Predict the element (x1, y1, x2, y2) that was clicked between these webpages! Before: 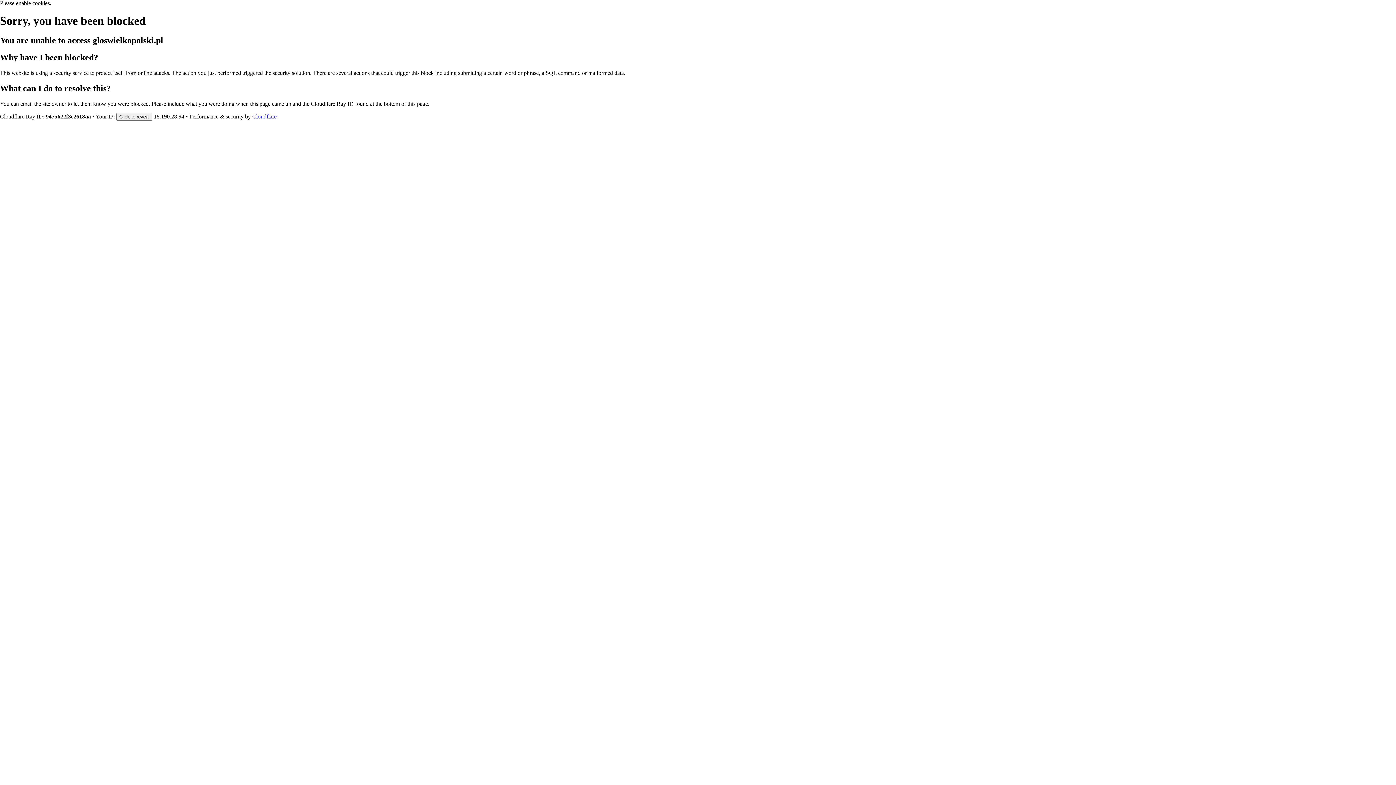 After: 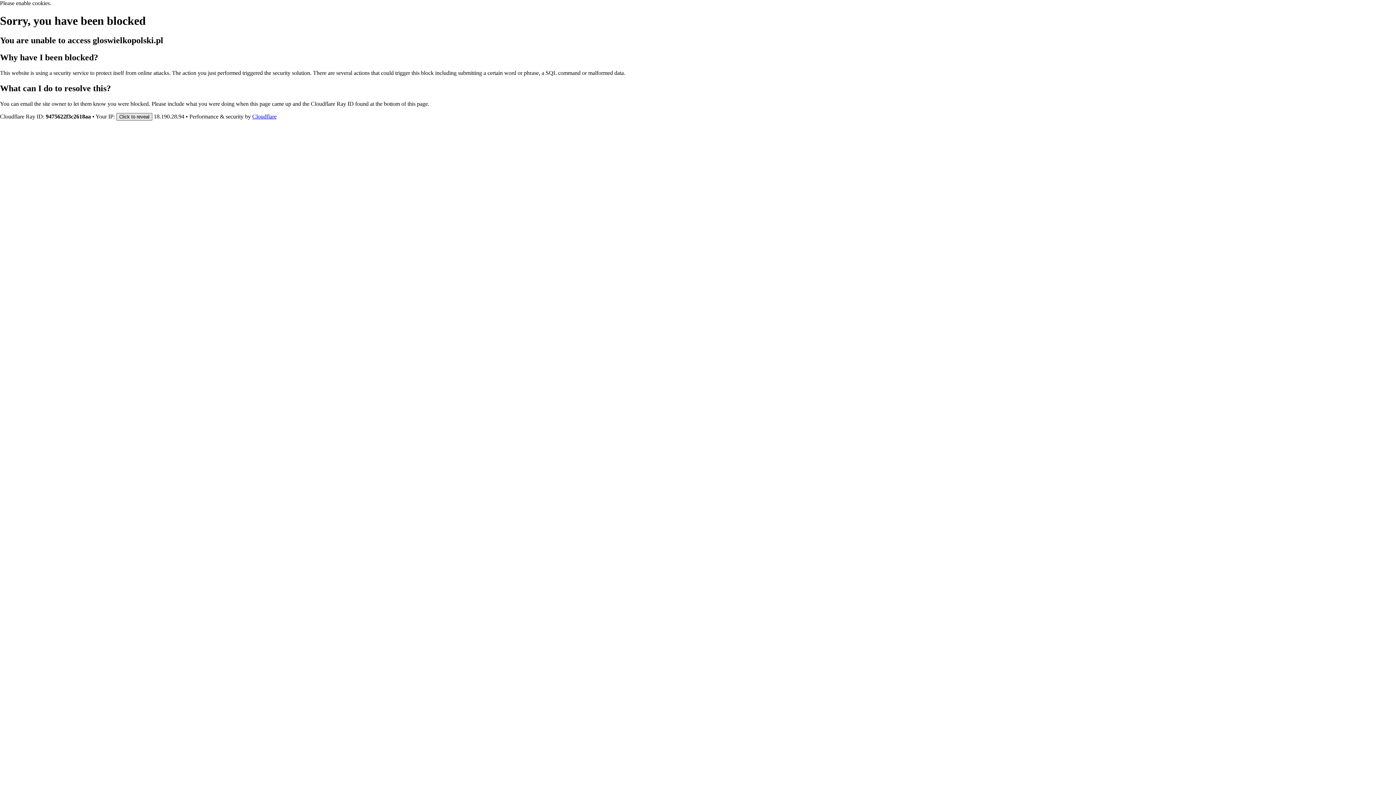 Action: bbox: (116, 112, 152, 120) label: Click to reveal